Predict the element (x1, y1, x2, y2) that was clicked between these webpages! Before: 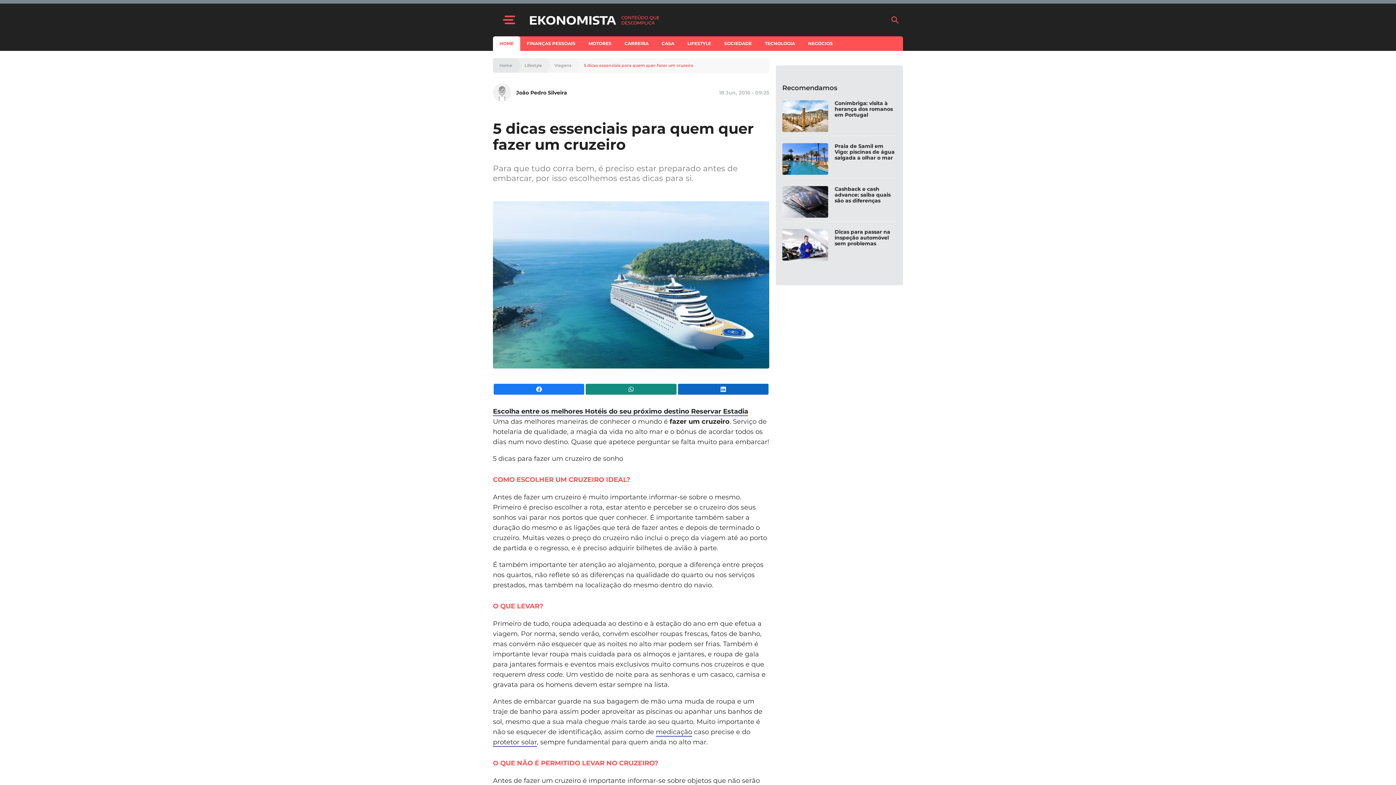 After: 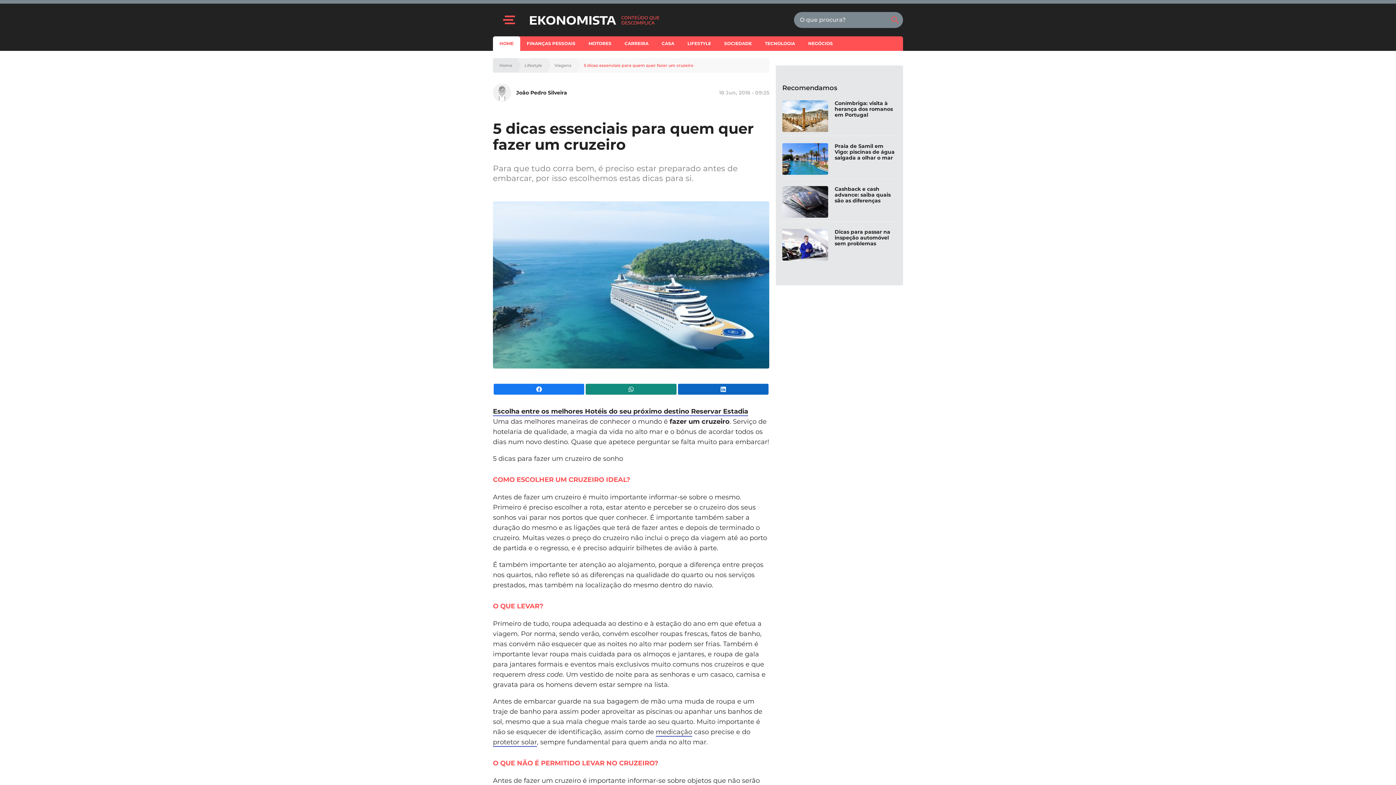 Action: bbox: (887, 12, 903, 28) label: search